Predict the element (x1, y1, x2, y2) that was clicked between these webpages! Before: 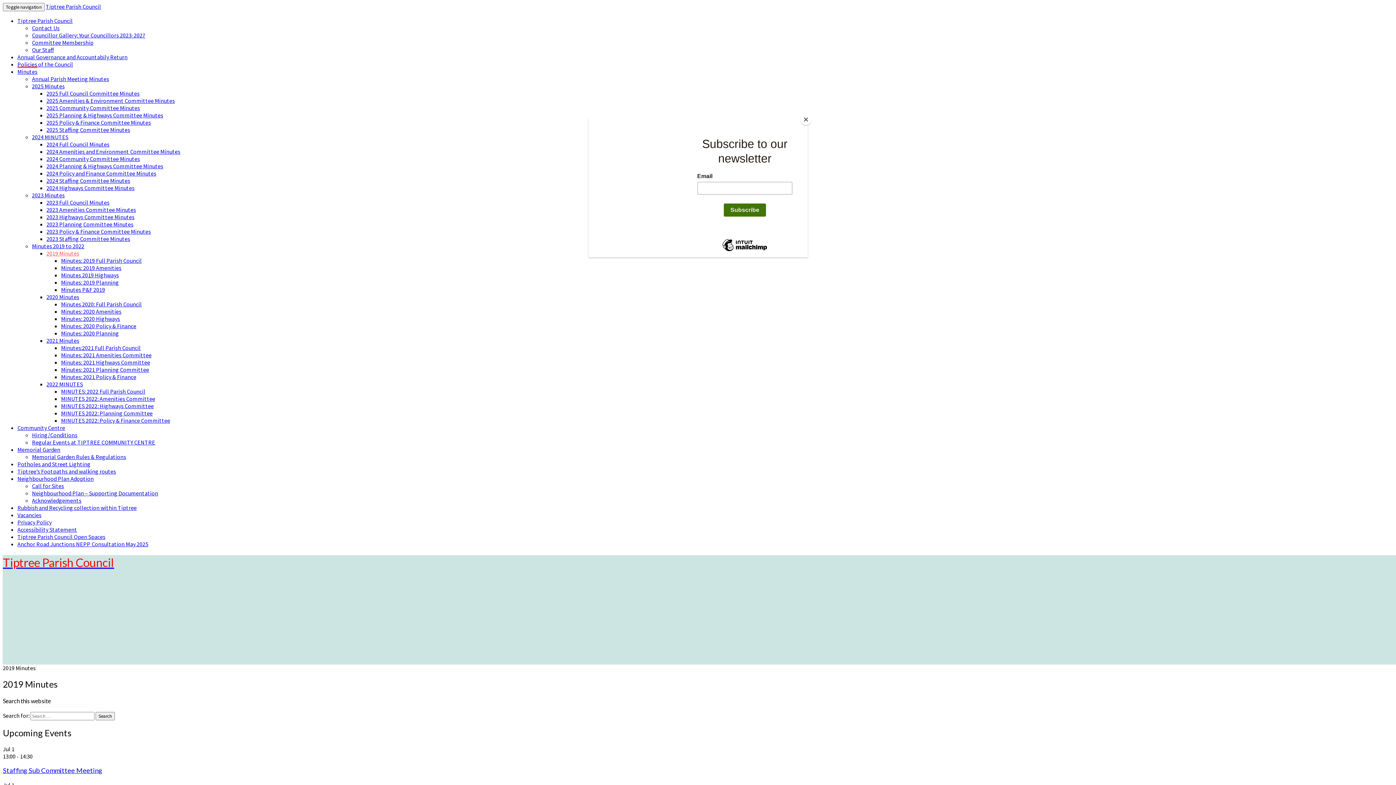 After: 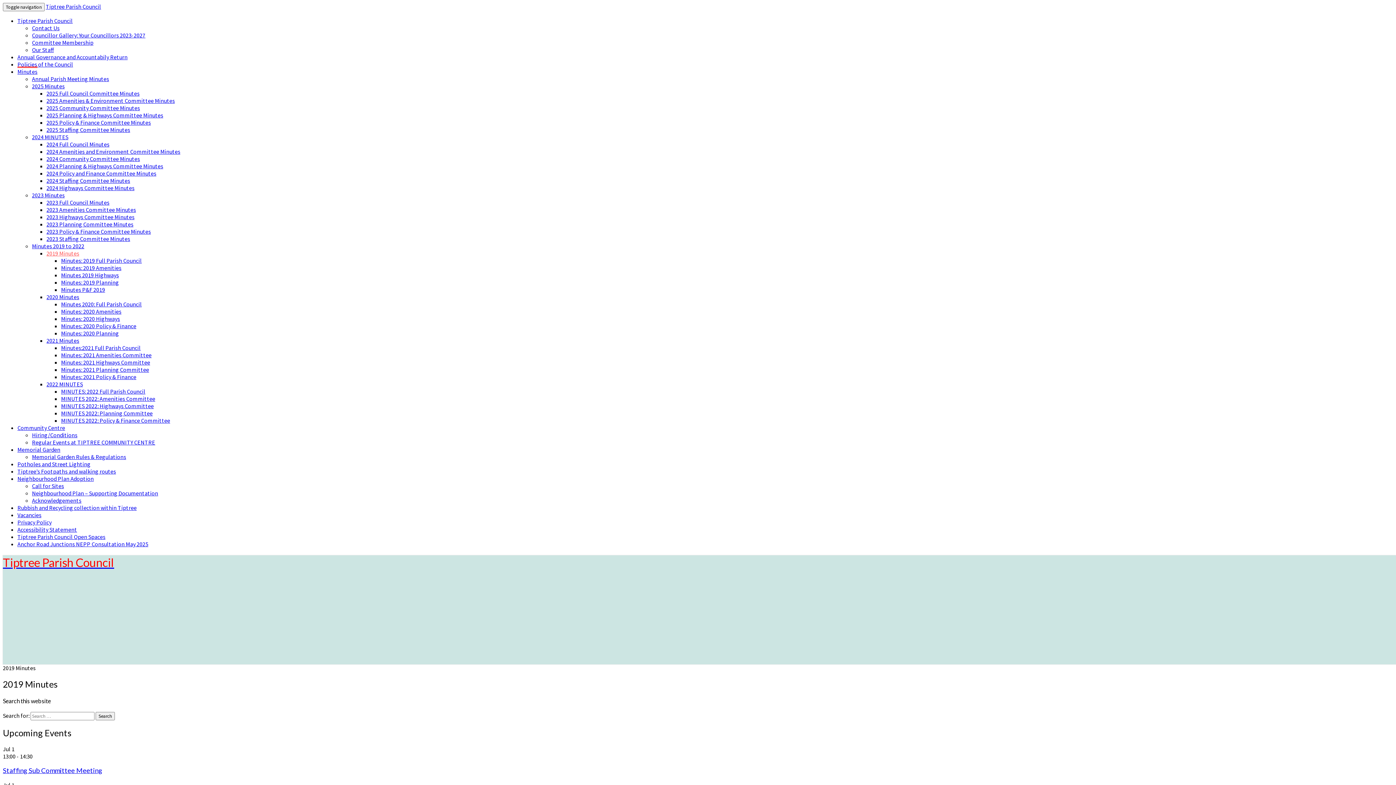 Action: bbox: (800, 114, 811, 125) label: Close